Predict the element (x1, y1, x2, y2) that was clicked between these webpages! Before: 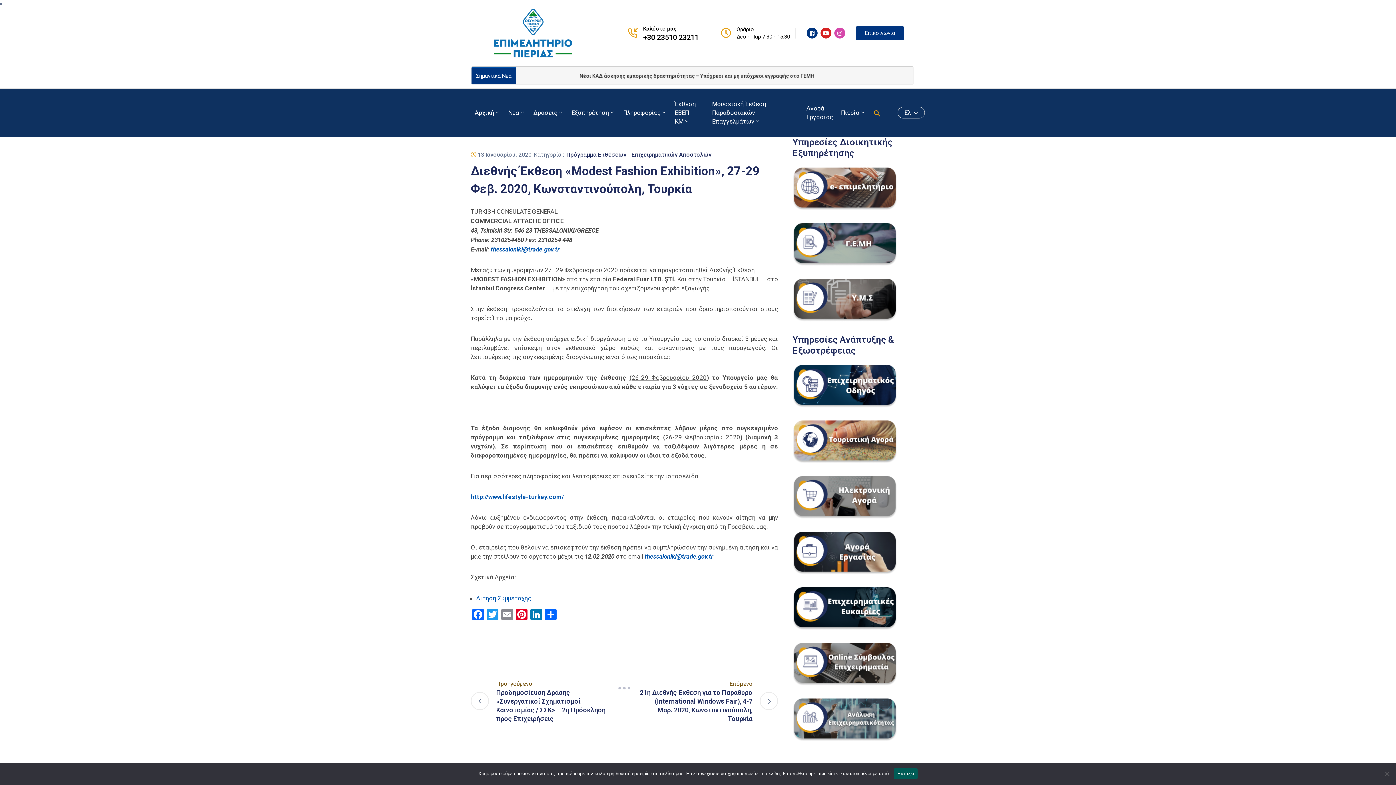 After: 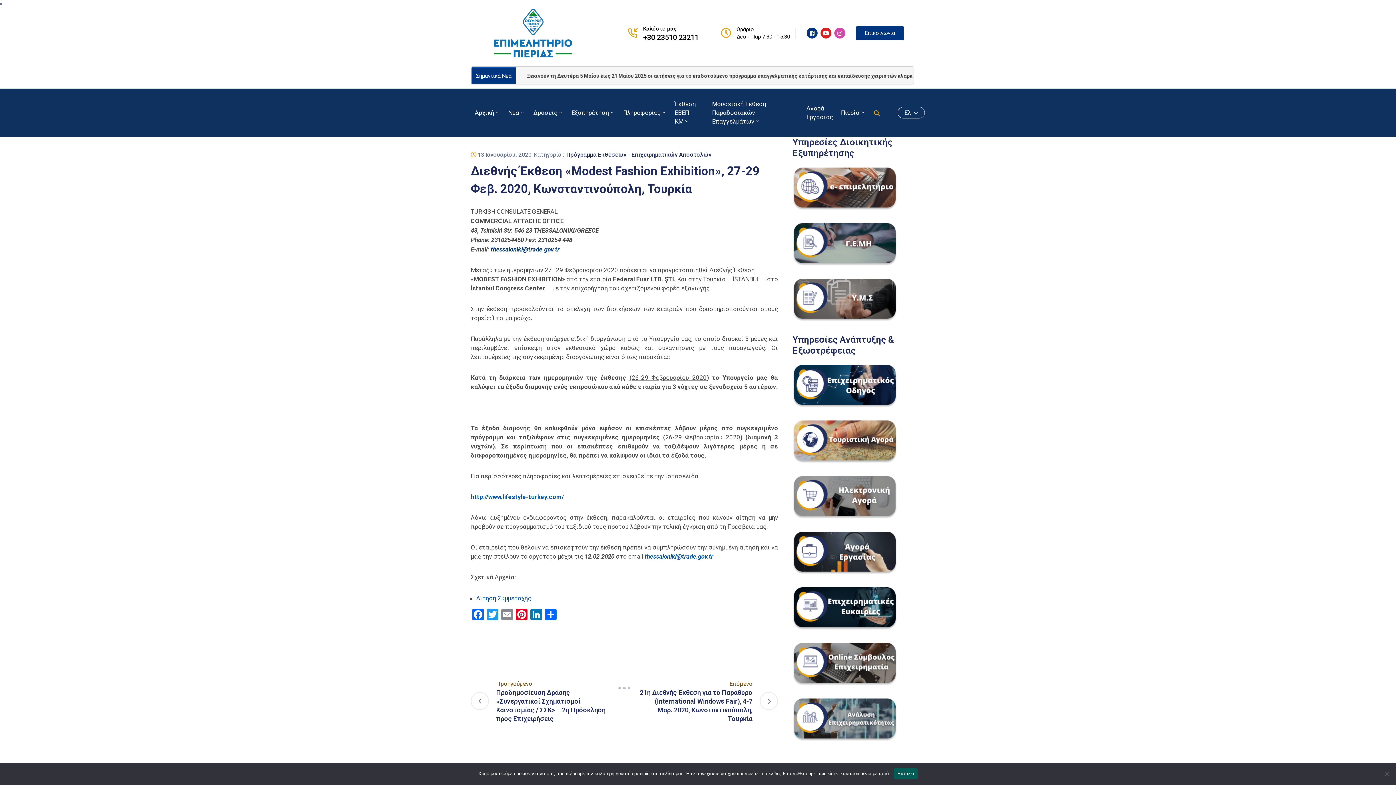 Action: label: thessaloniki@trade.gov.tr bbox: (490, 245, 559, 253)